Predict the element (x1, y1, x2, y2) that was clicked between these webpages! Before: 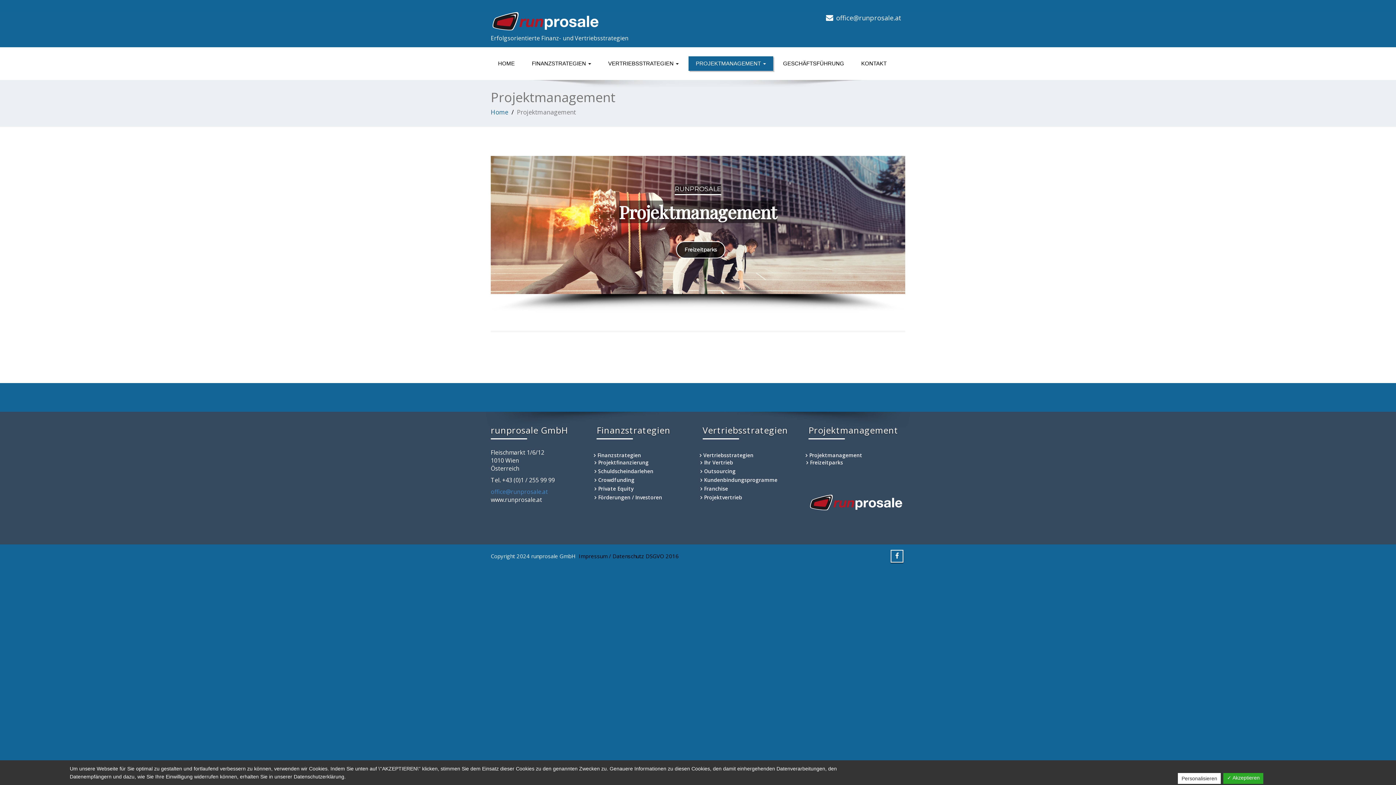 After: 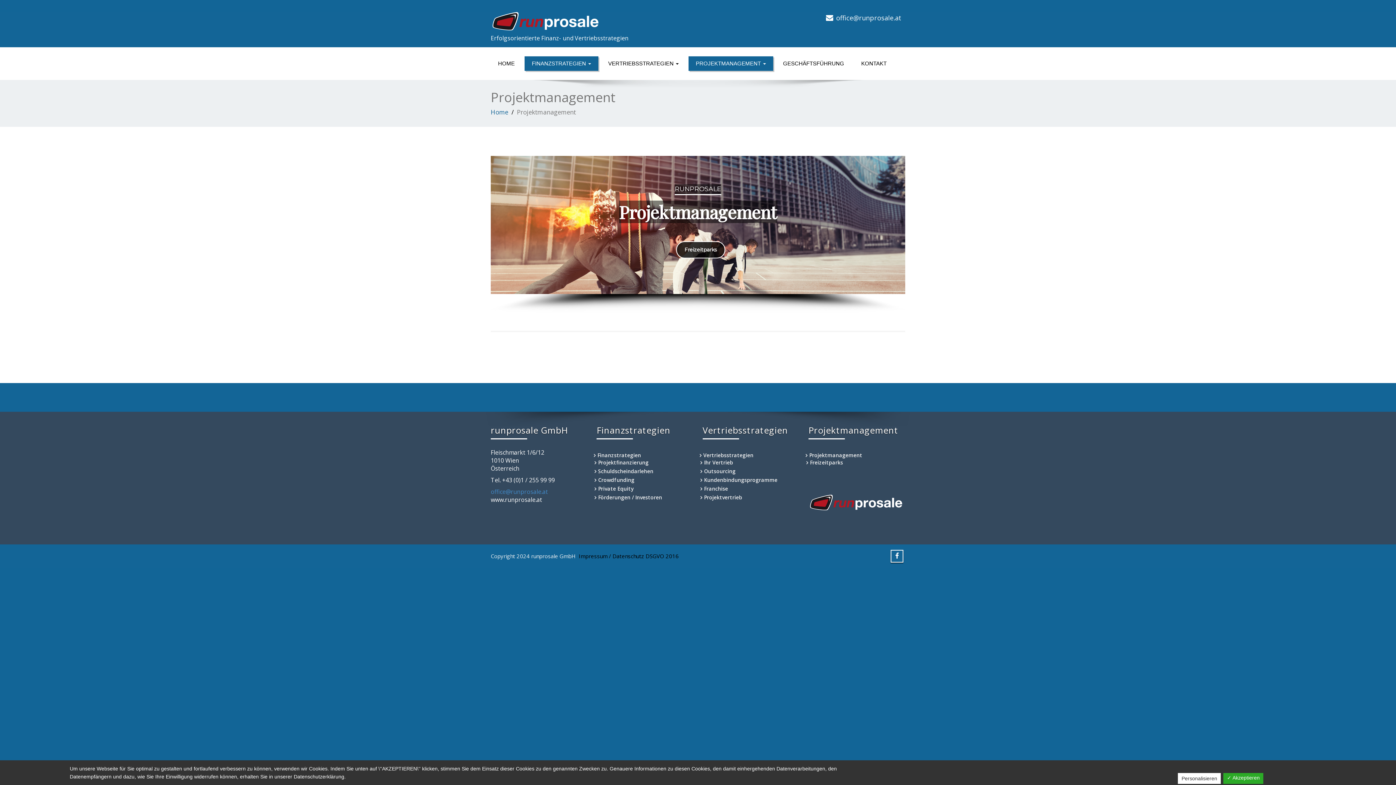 Action: bbox: (524, 56, 598, 70) label: FINANZSTRATEGIEN 